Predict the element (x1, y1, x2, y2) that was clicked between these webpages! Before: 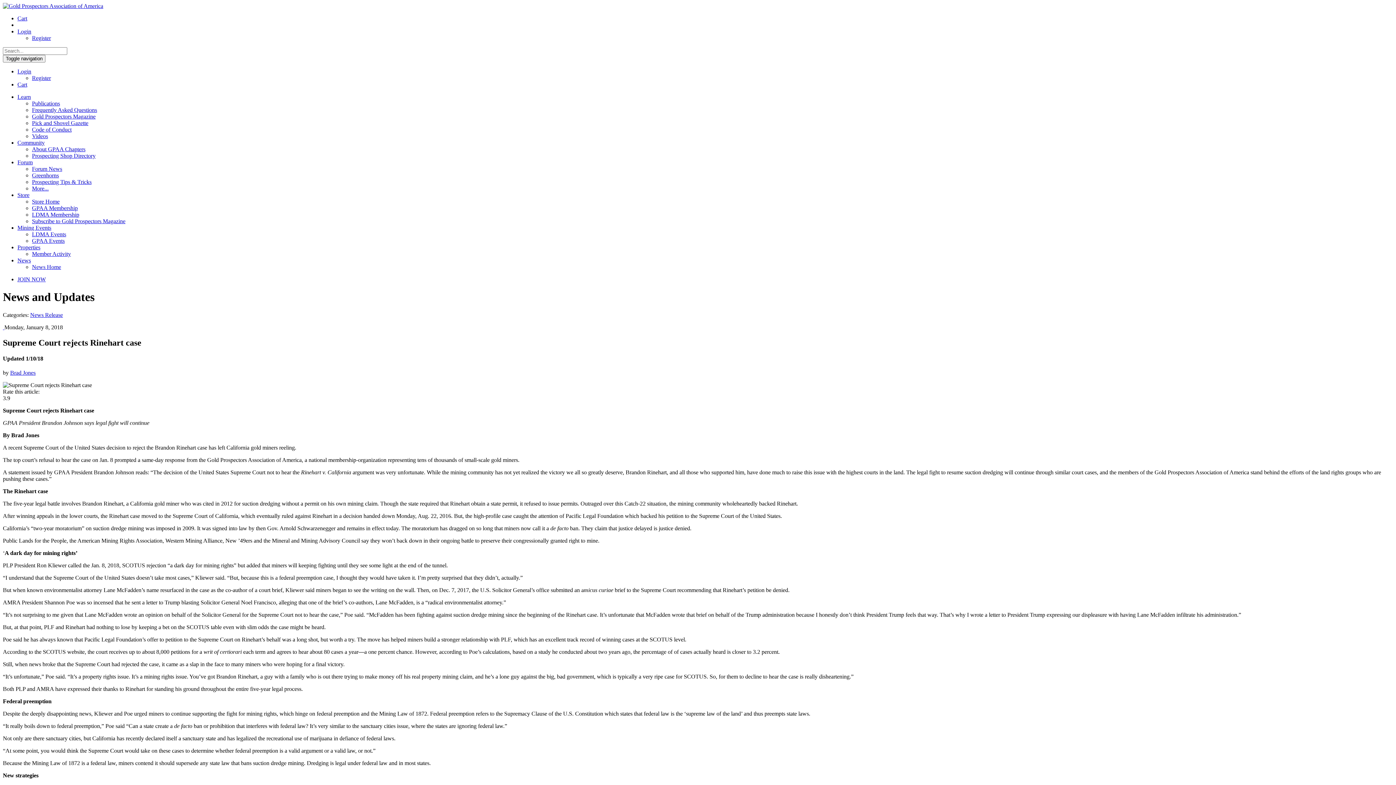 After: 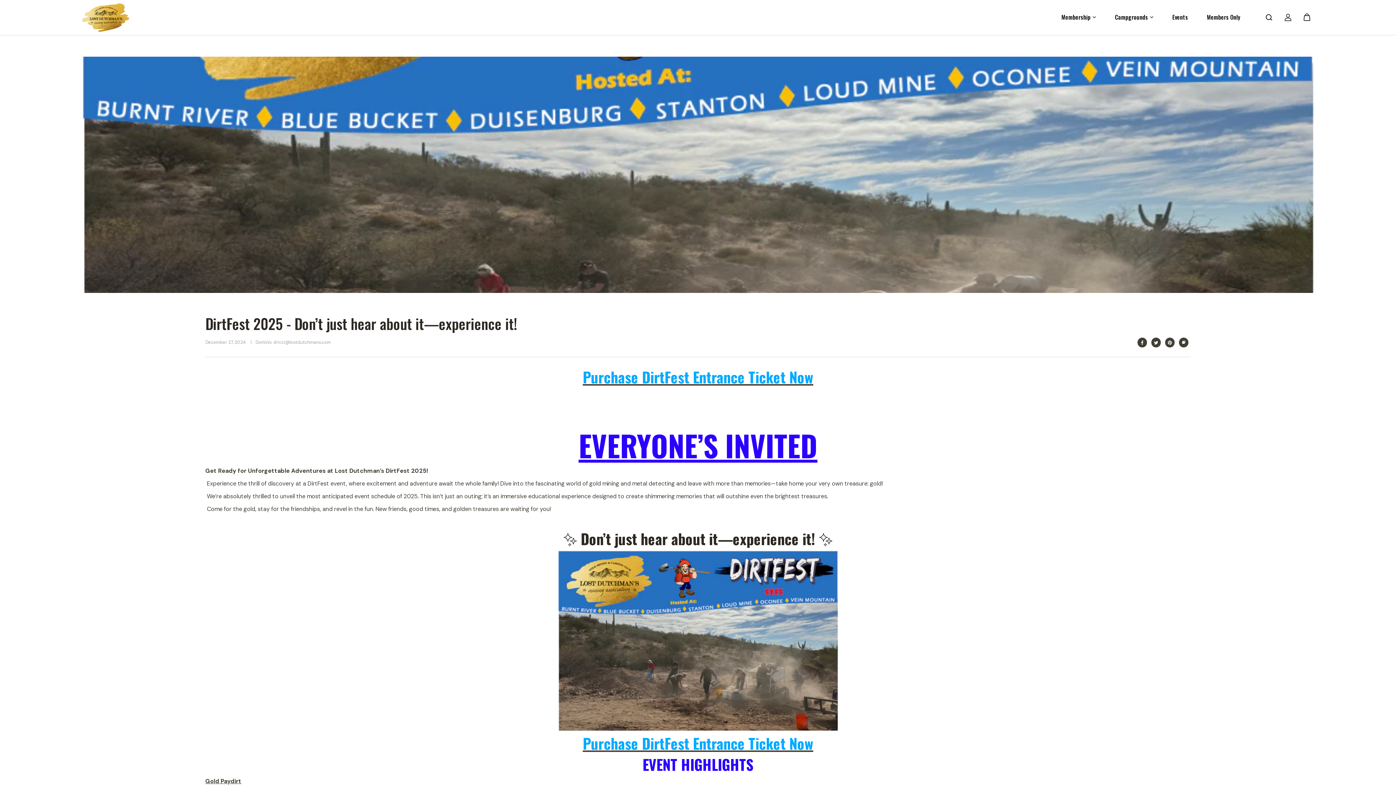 Action: label: LDMA Events bbox: (32, 231, 66, 237)